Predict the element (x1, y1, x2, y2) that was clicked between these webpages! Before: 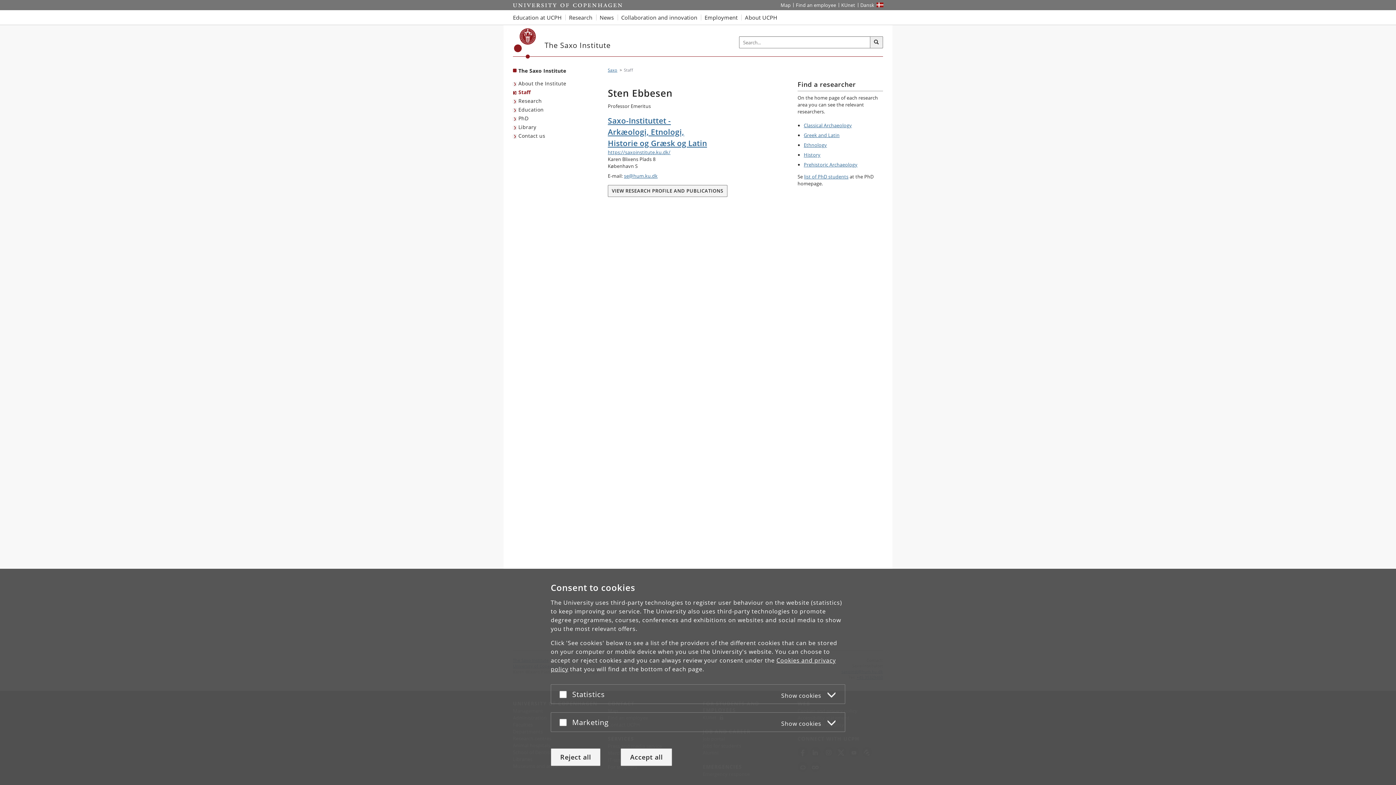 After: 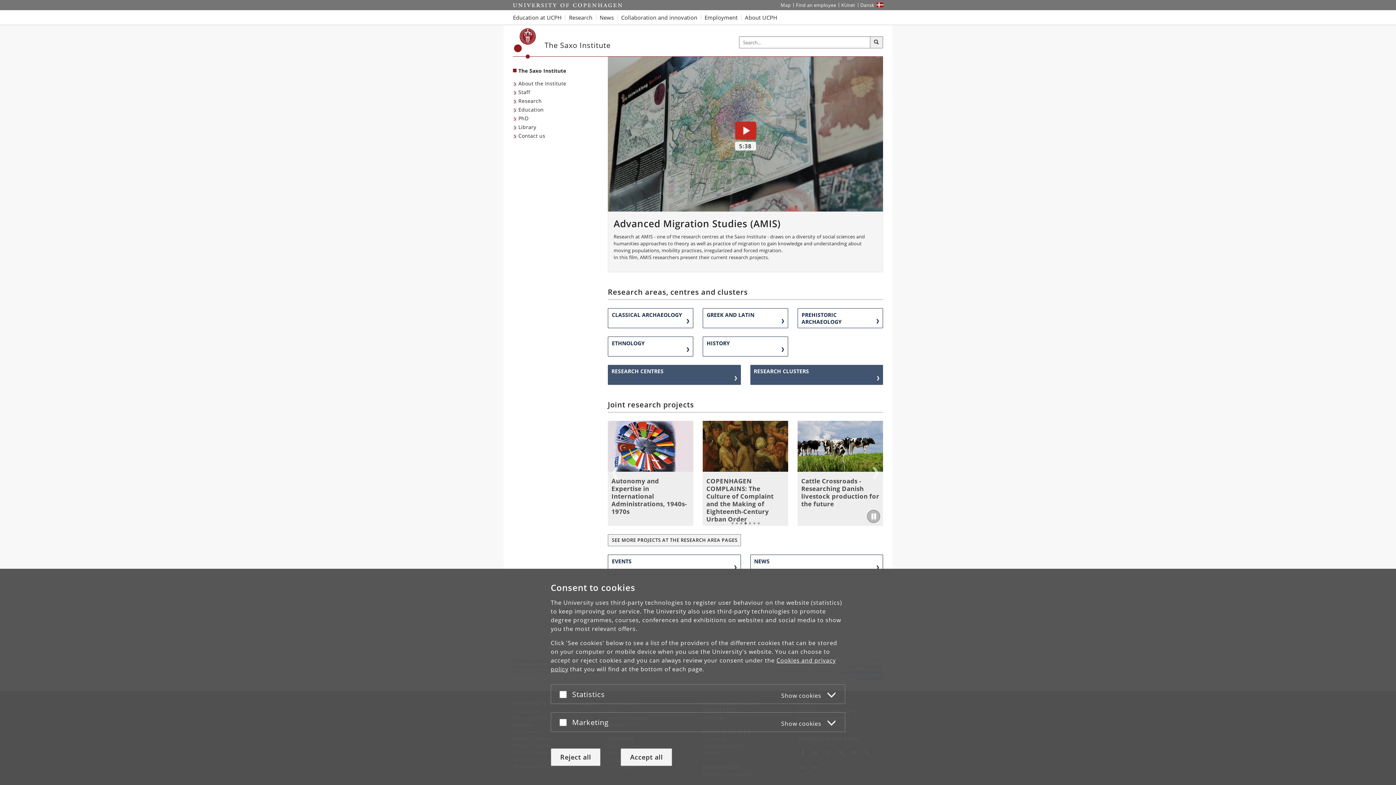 Action: bbox: (514, 28, 536, 58) label: Københavns Universitet